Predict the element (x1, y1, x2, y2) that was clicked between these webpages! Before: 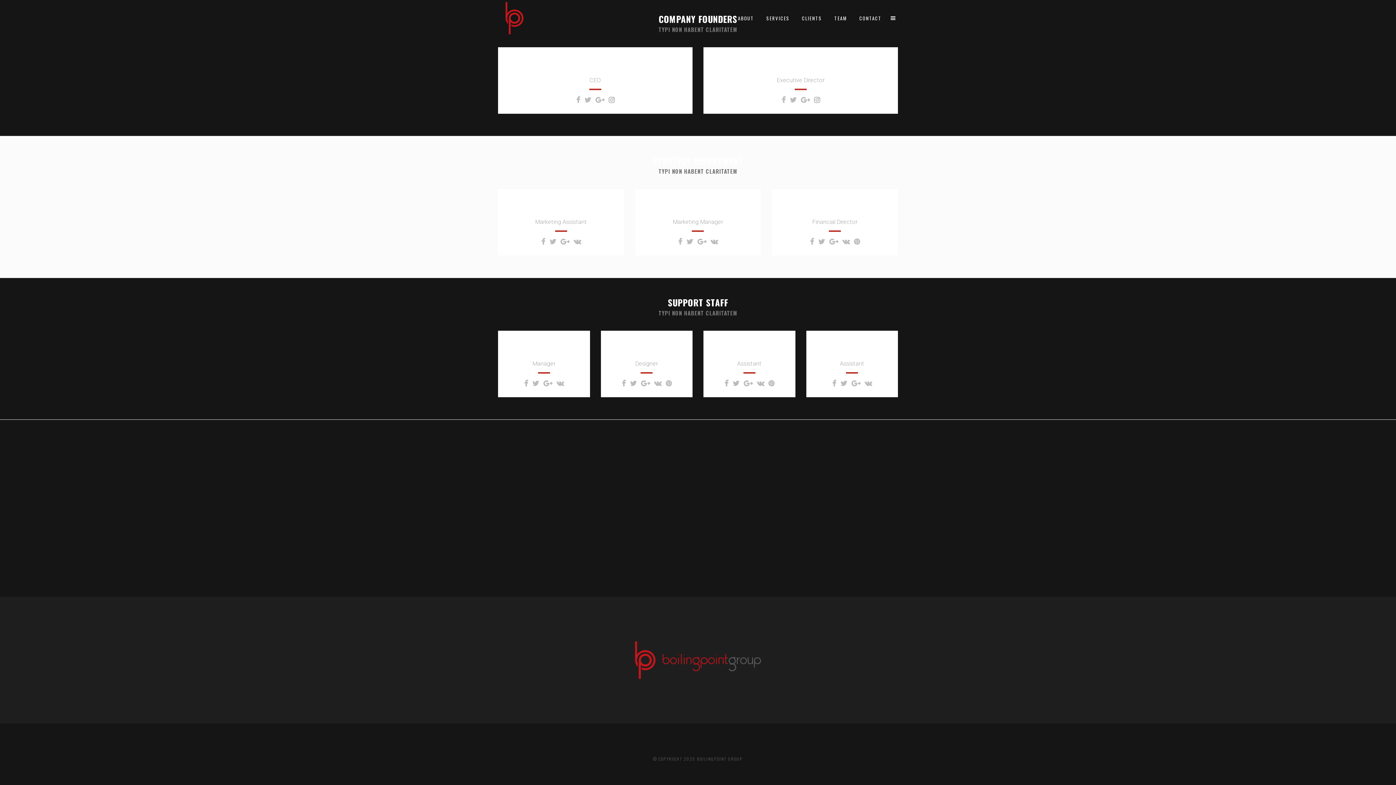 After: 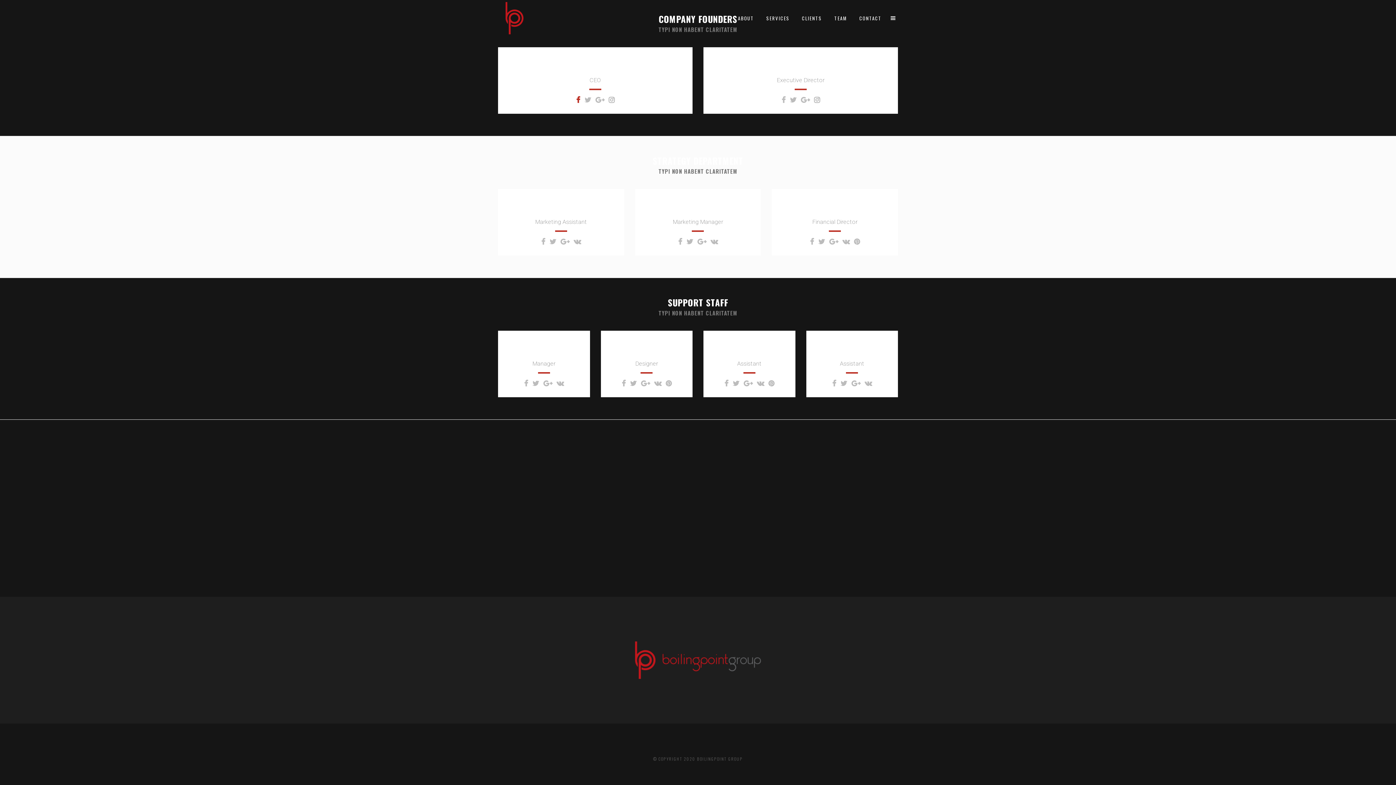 Action: bbox: (576, 97, 580, 104)